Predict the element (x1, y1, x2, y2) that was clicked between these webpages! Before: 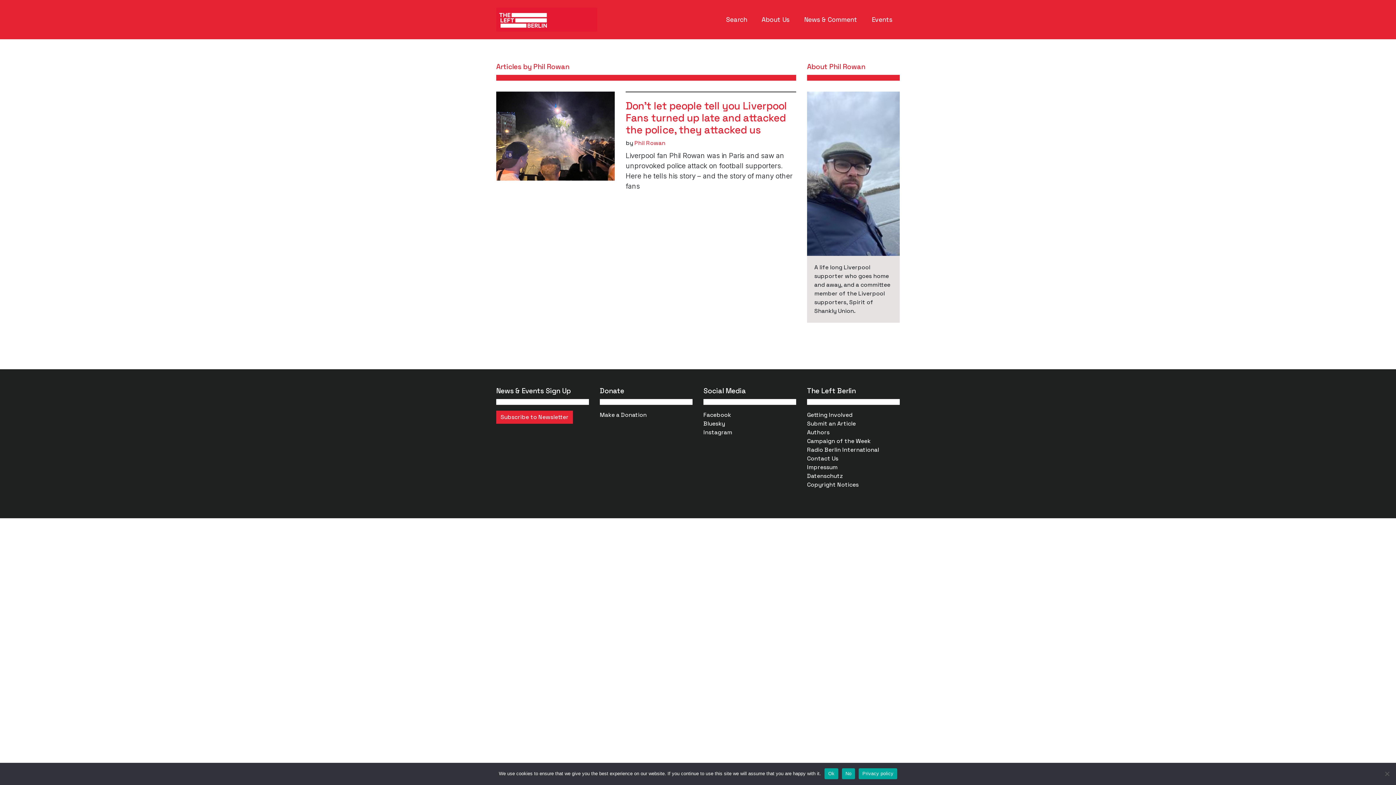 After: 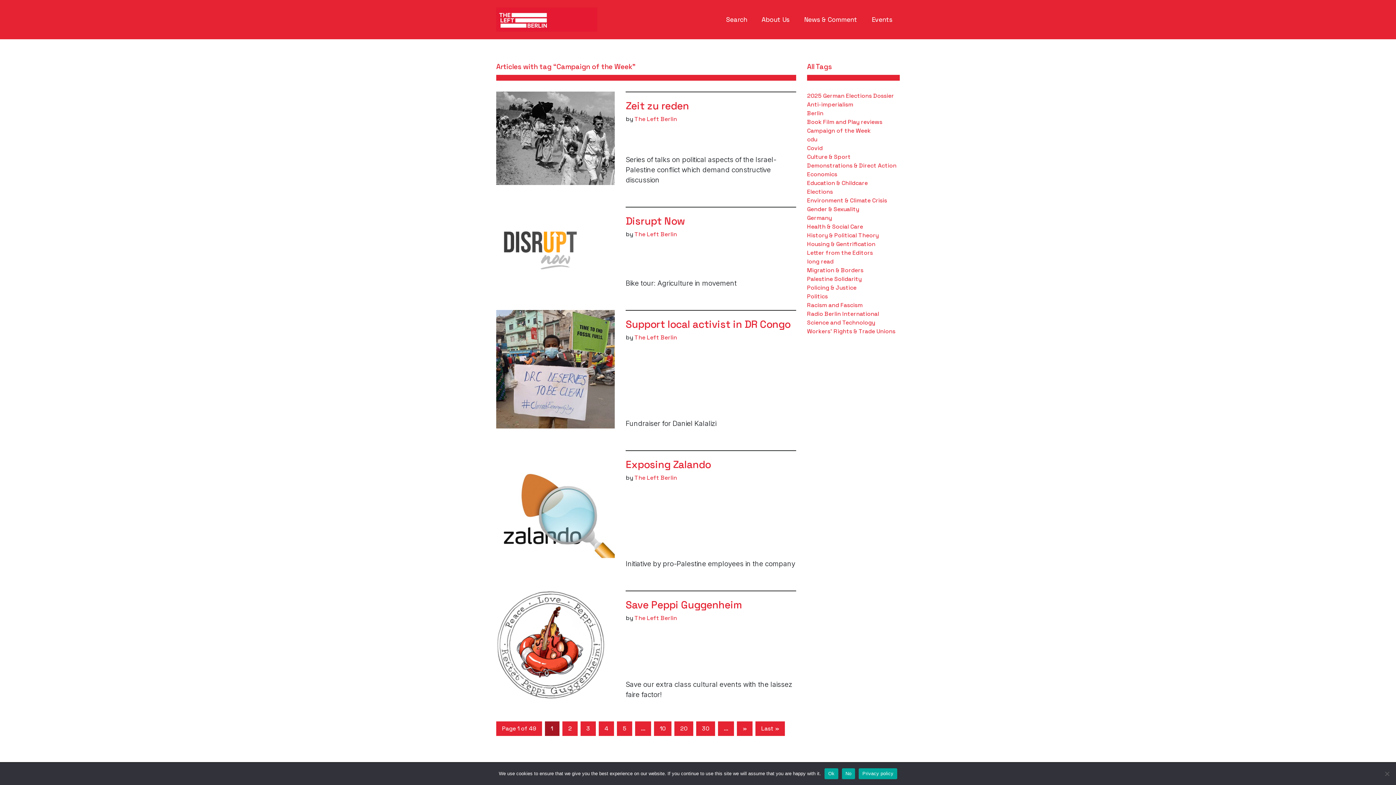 Action: label: Campaign of the Week bbox: (807, 437, 870, 445)